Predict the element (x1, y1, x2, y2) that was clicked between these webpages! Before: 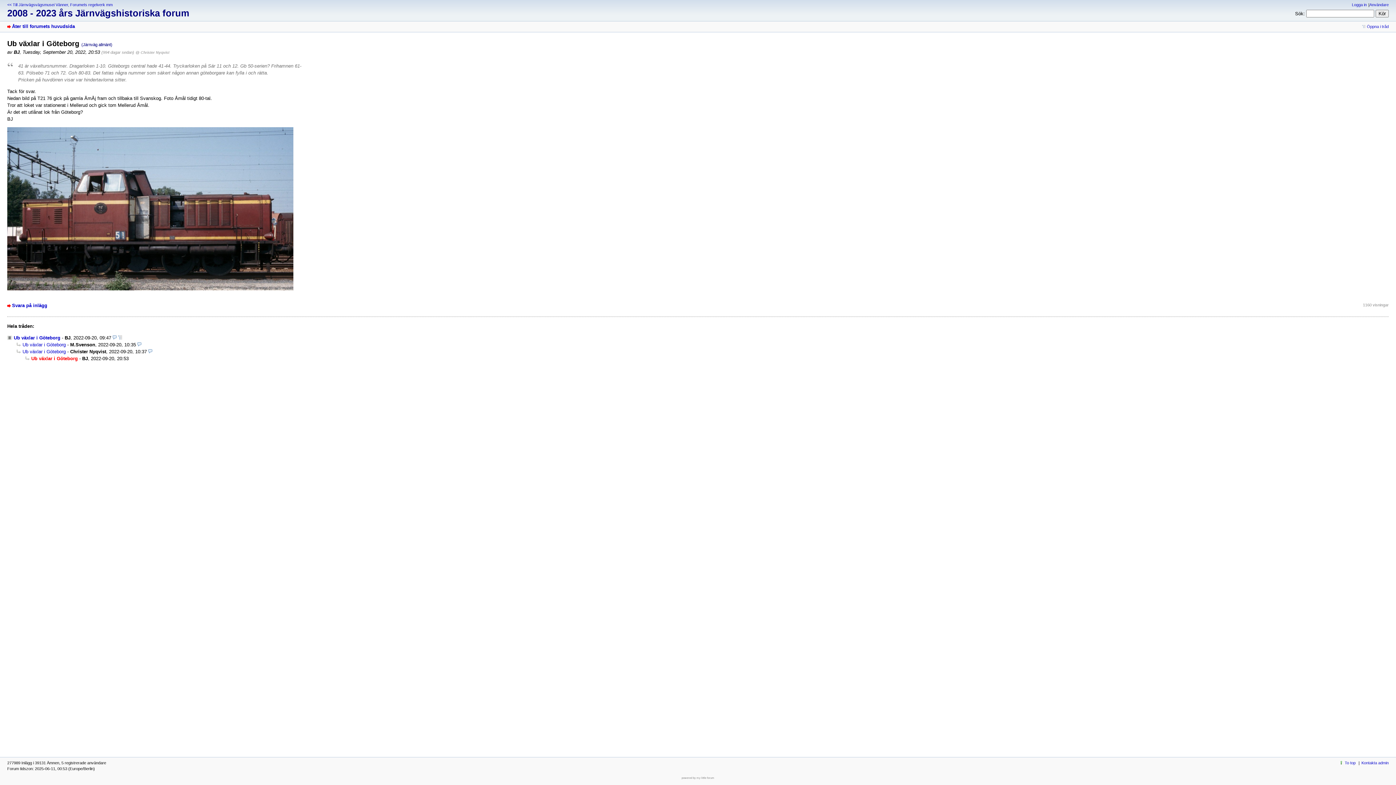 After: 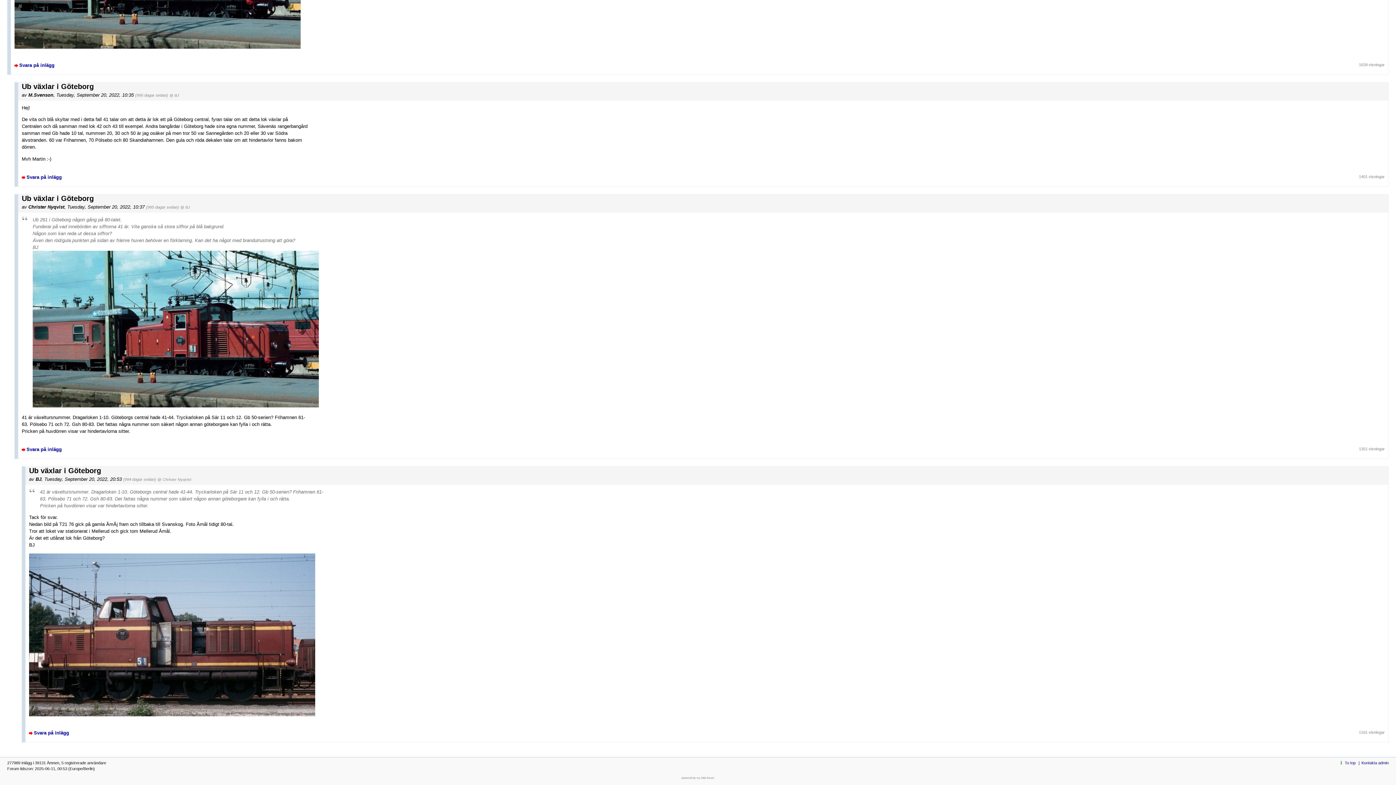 Action: label: Öppna i tråd bbox: (1362, 24, 1389, 28)